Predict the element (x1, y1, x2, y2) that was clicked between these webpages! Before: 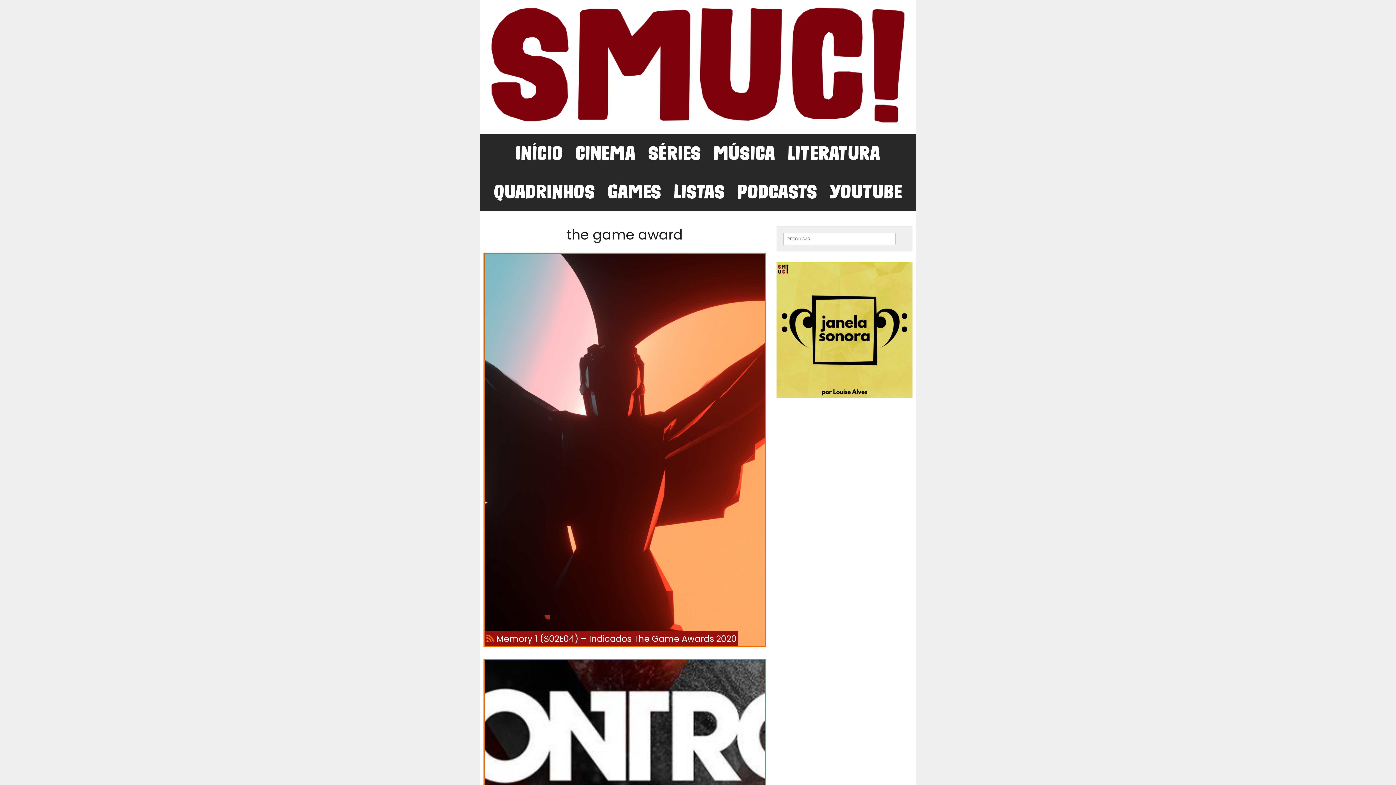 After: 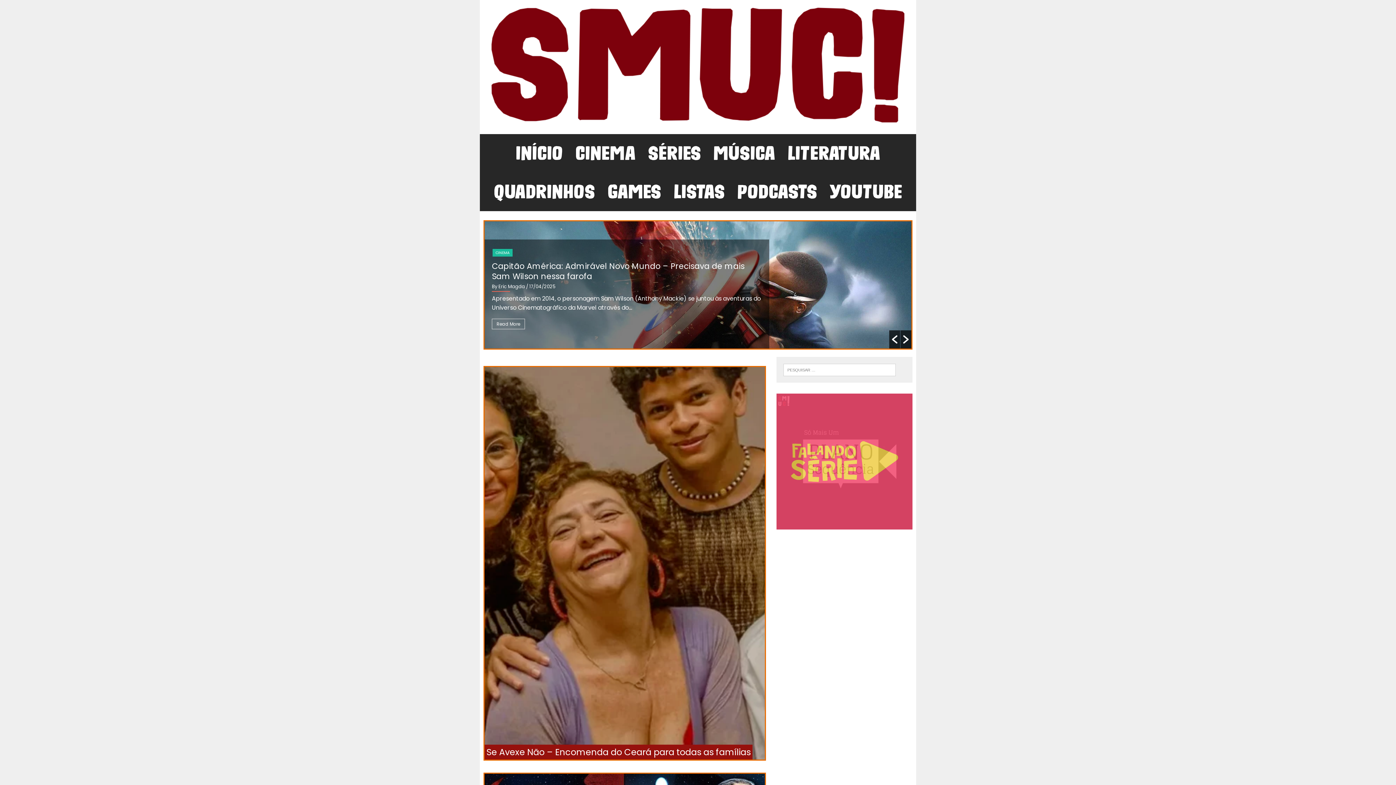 Action: bbox: (480, 7, 916, 126)